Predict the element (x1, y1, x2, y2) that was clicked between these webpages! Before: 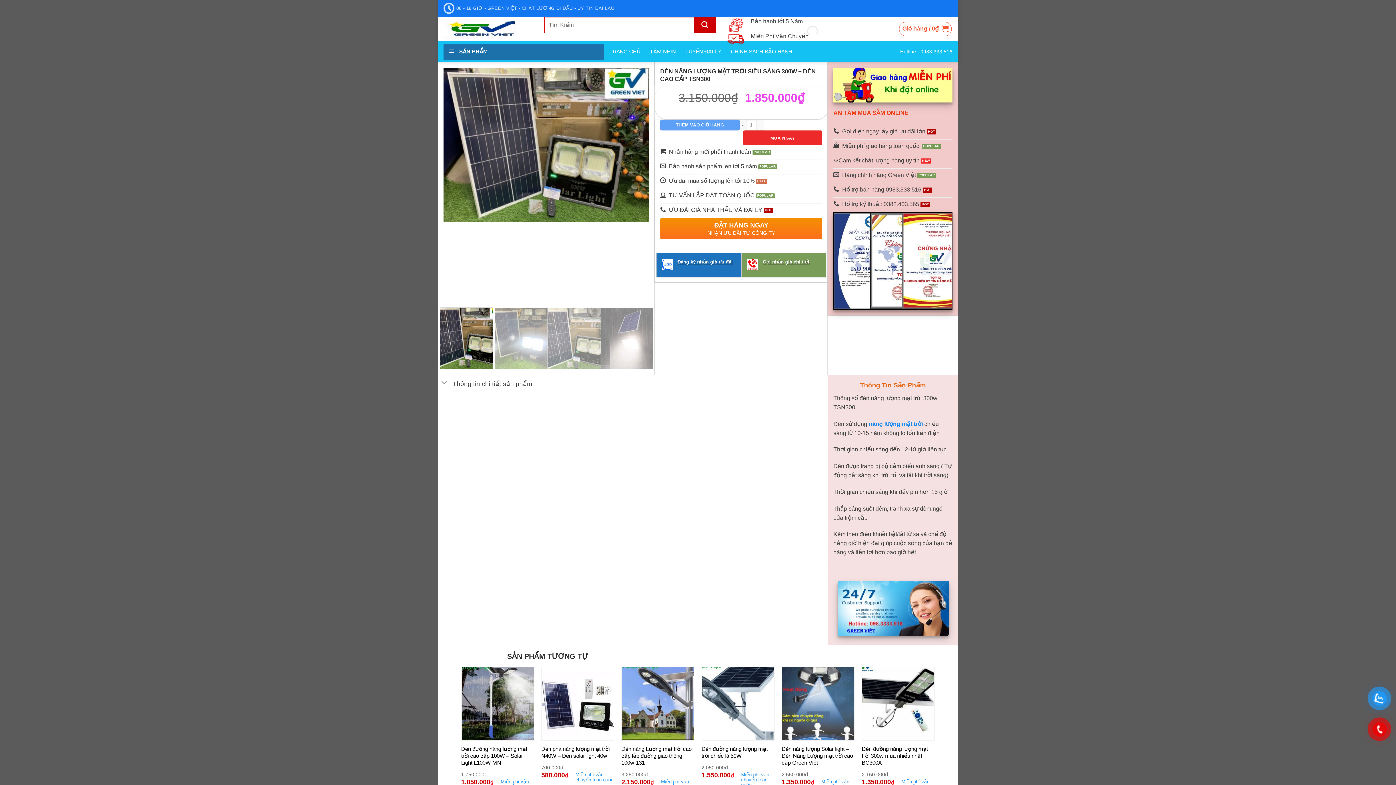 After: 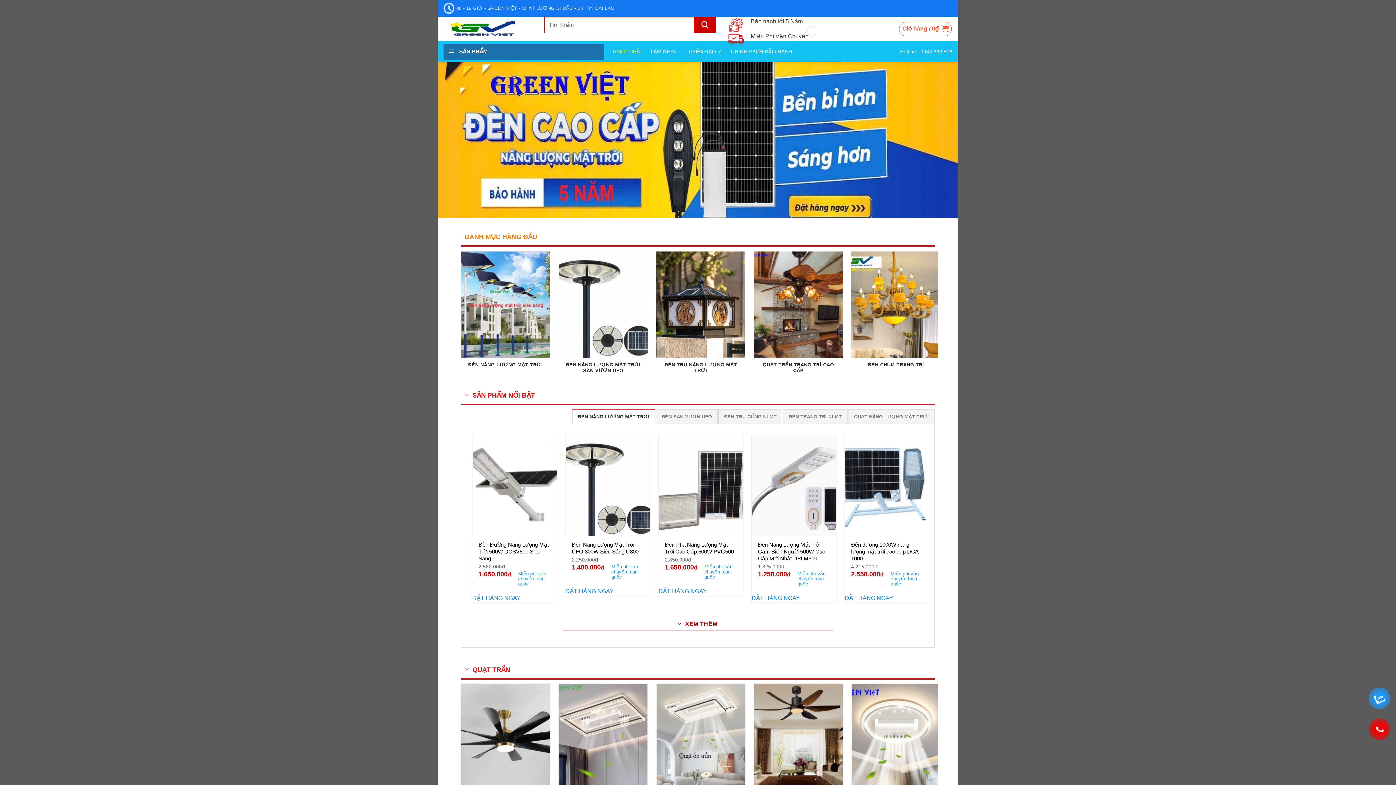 Action: label: Hàng chính hãng Green Việt bbox: (833, 168, 952, 183)